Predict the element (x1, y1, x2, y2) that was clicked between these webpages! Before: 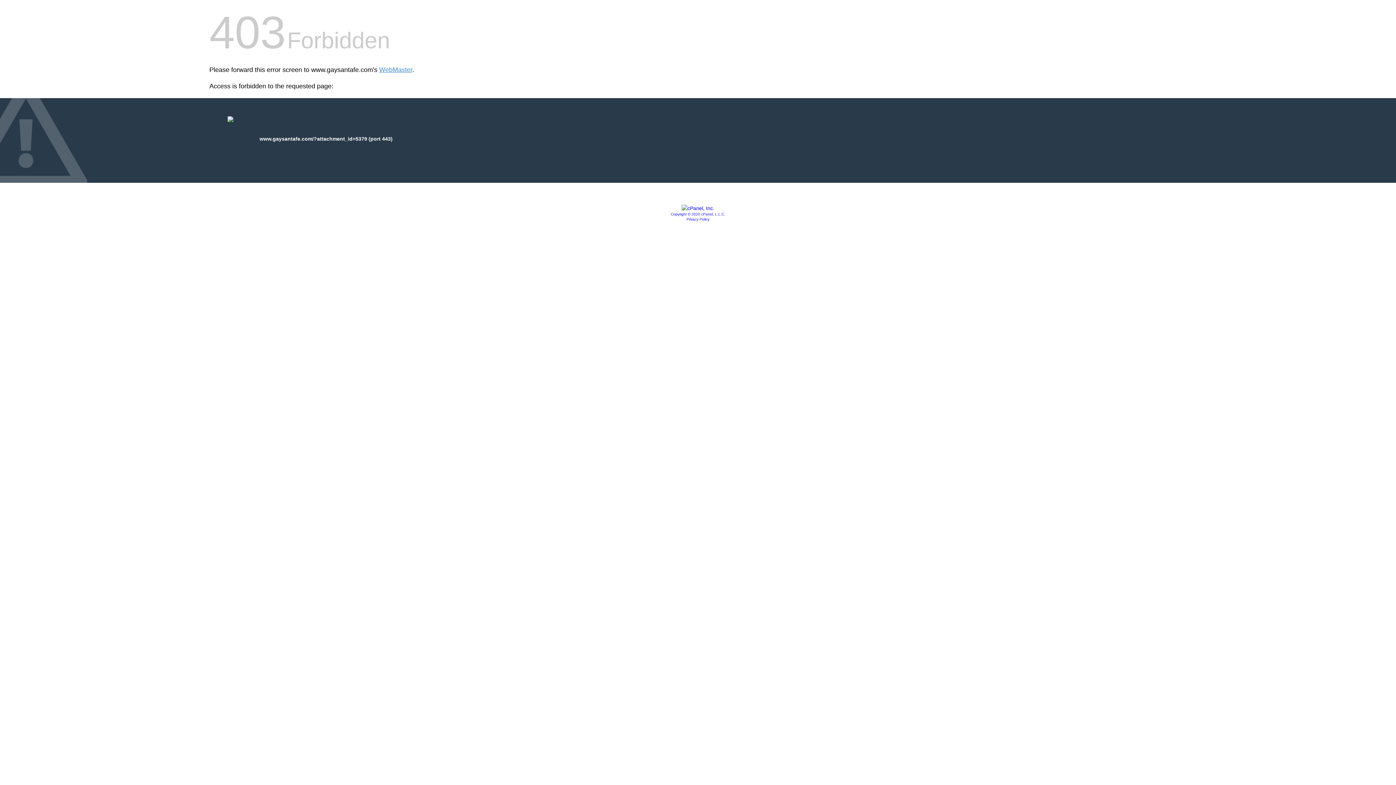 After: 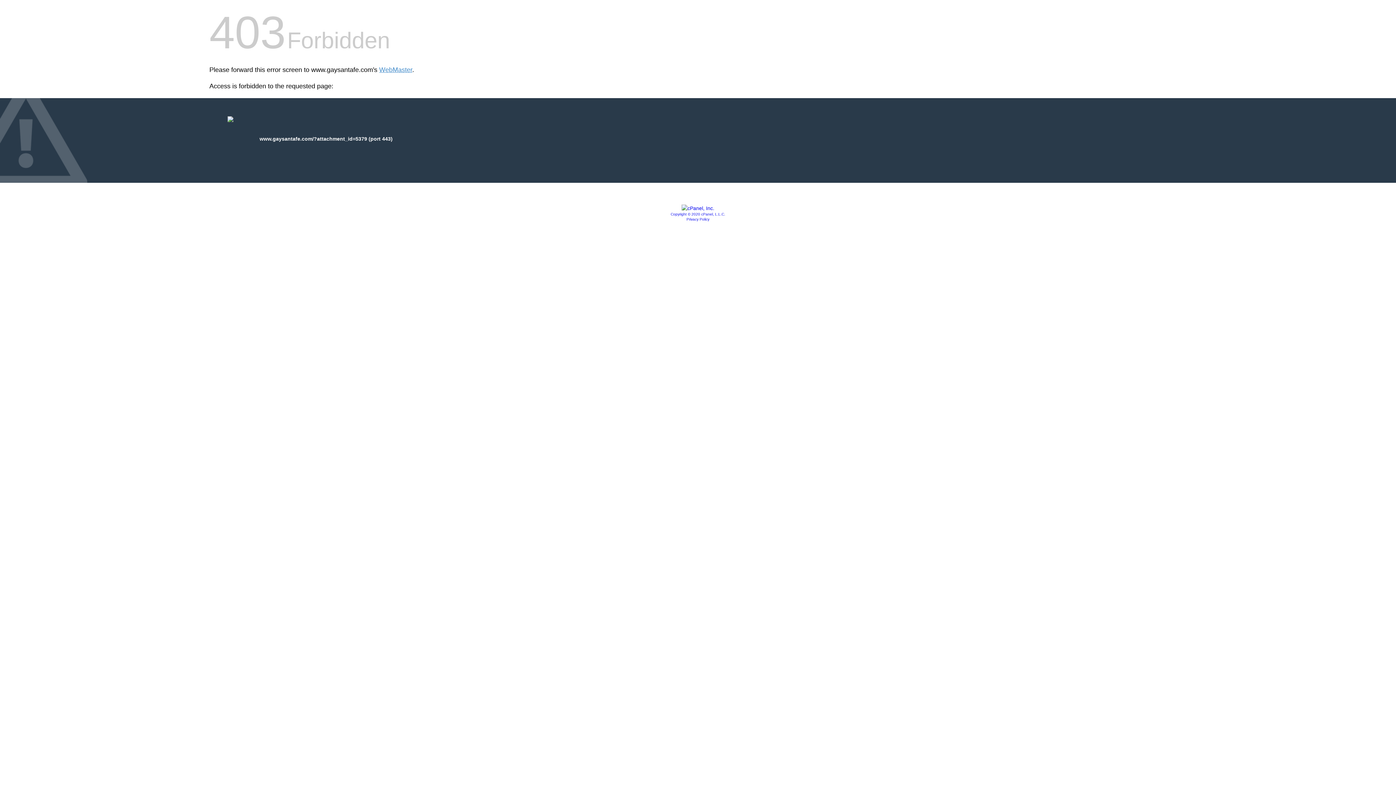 Action: bbox: (686, 217, 709, 221) label: Privacy Policy